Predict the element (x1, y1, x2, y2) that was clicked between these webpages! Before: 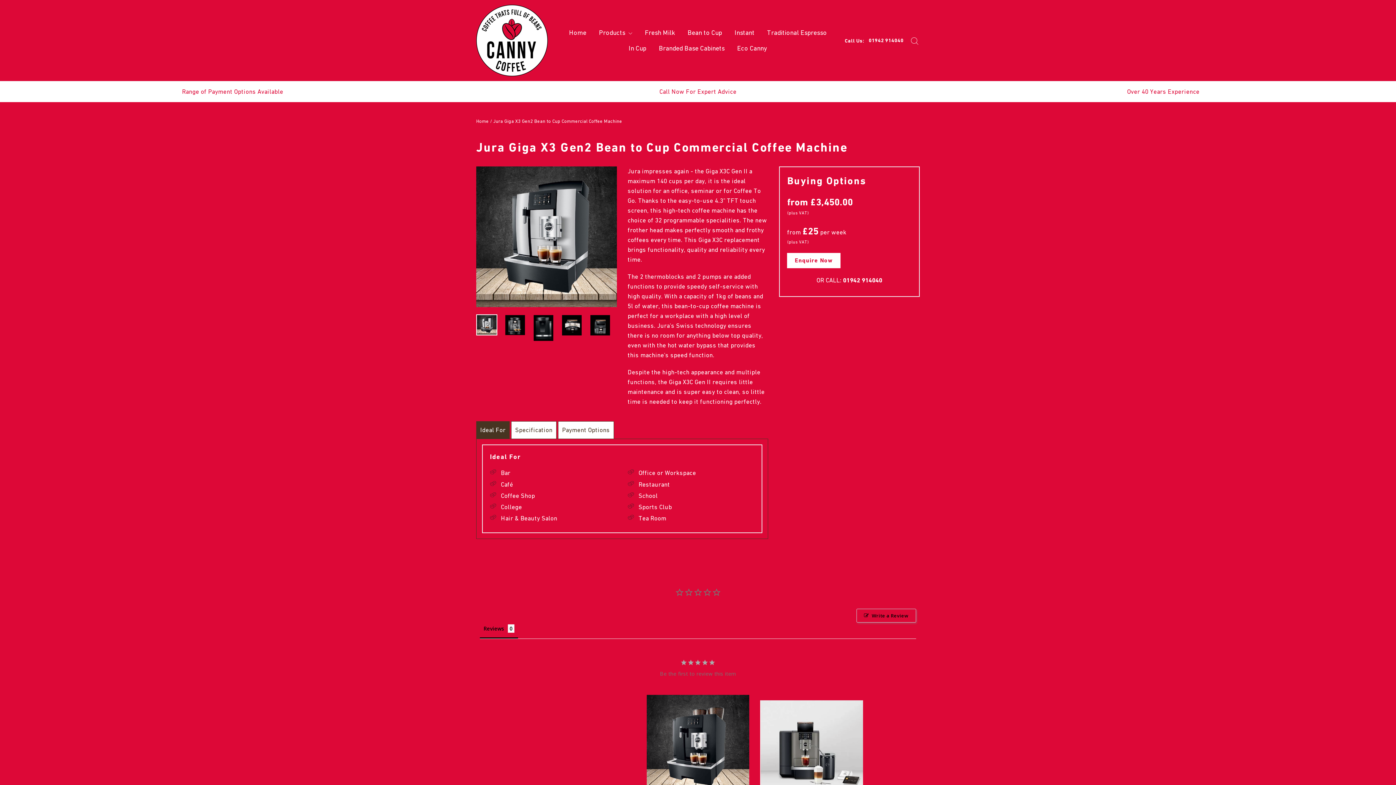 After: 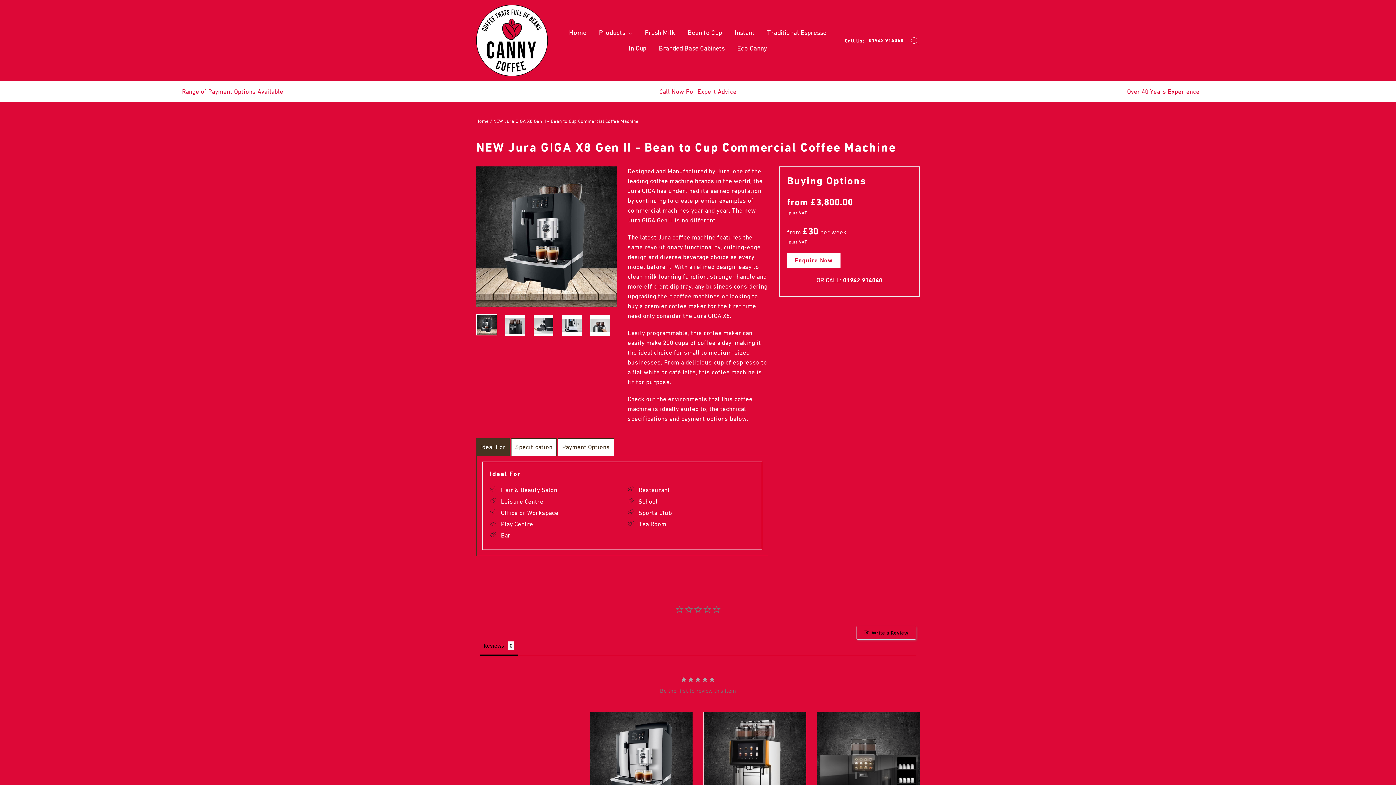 Action: label: NEW Jura GIGA X8 Gen II - Bean to Cup Commercial Coffee Machine
from £30 per week
£3,800.00 bbox: (646, 573, 749, 724)